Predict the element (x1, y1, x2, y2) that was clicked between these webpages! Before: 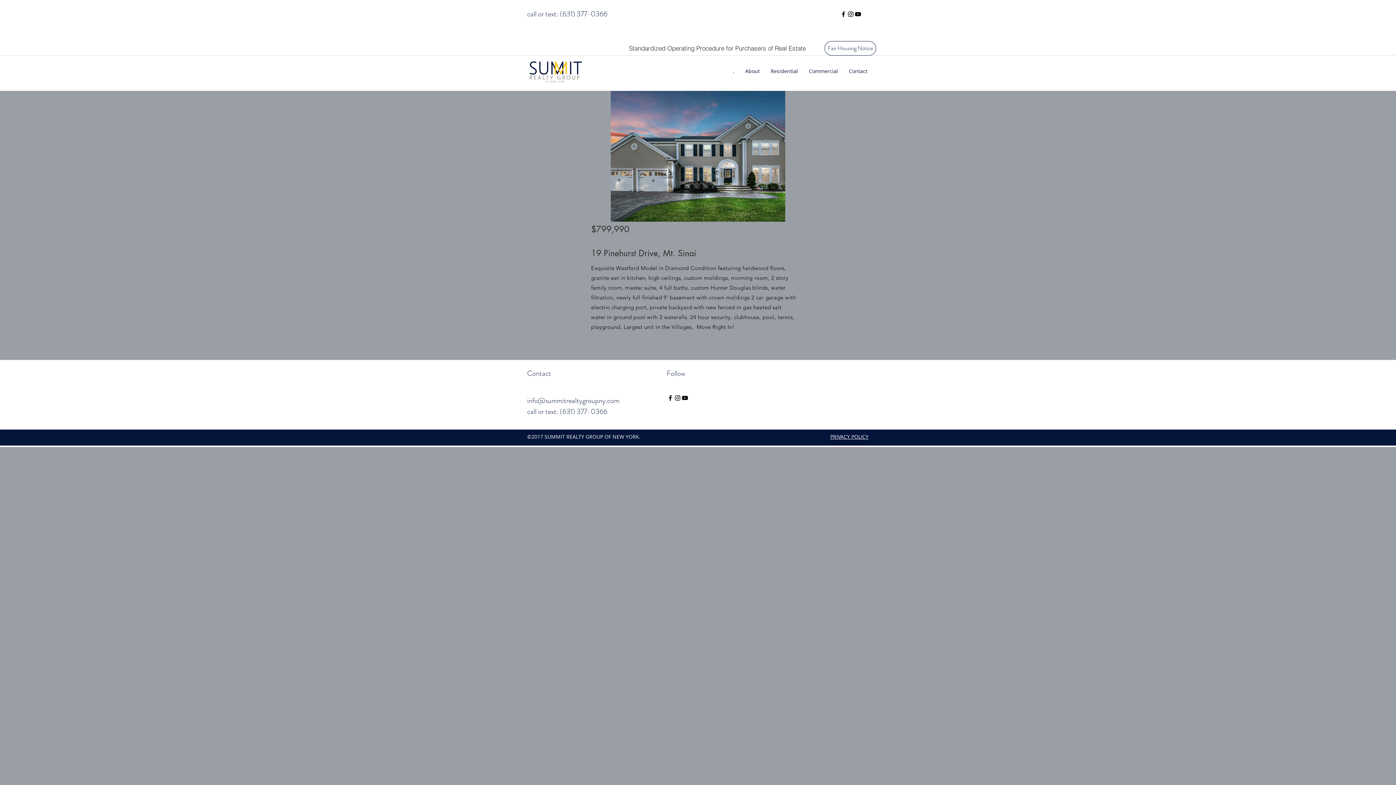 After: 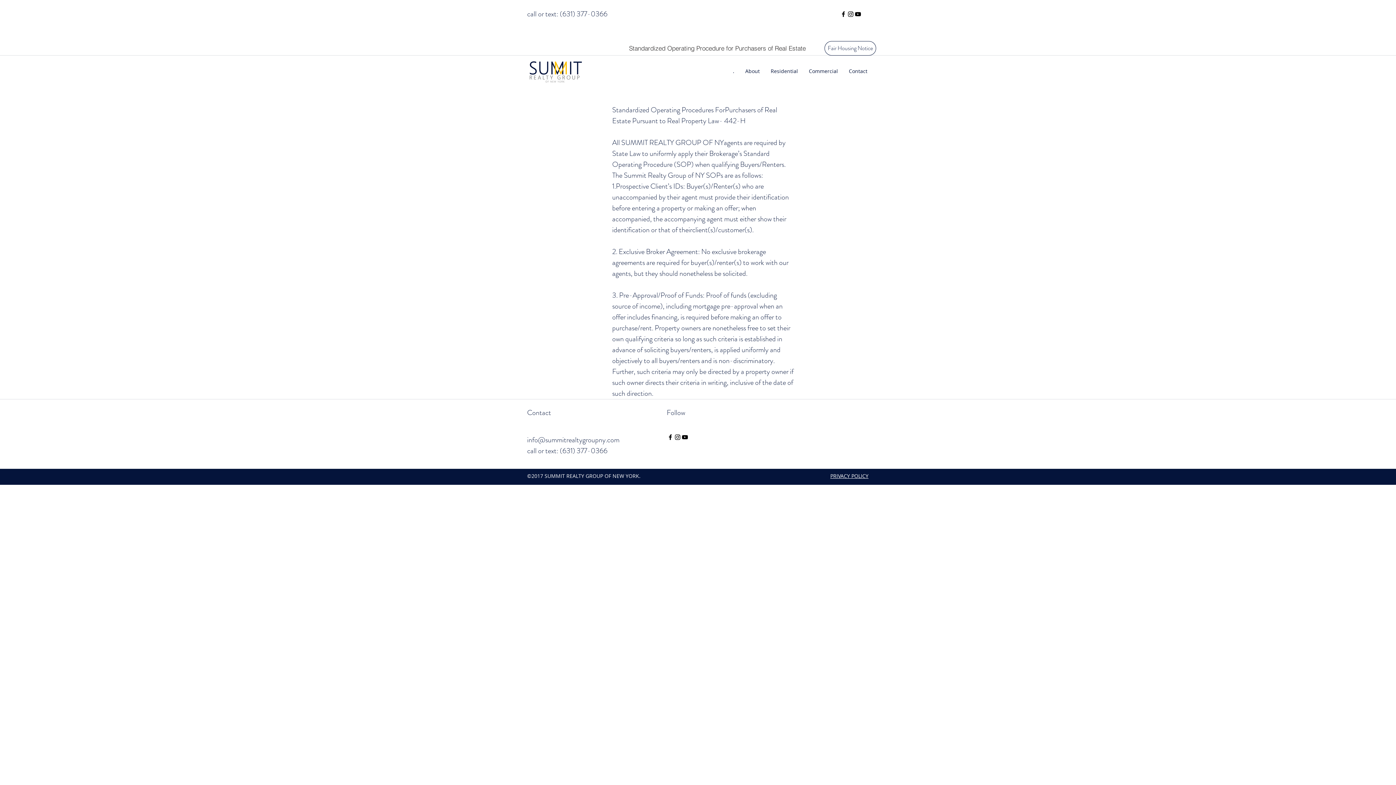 Action: label: Standardized Operating Procedure for Purchasers of Real Estate bbox: (625, 40, 809, 55)